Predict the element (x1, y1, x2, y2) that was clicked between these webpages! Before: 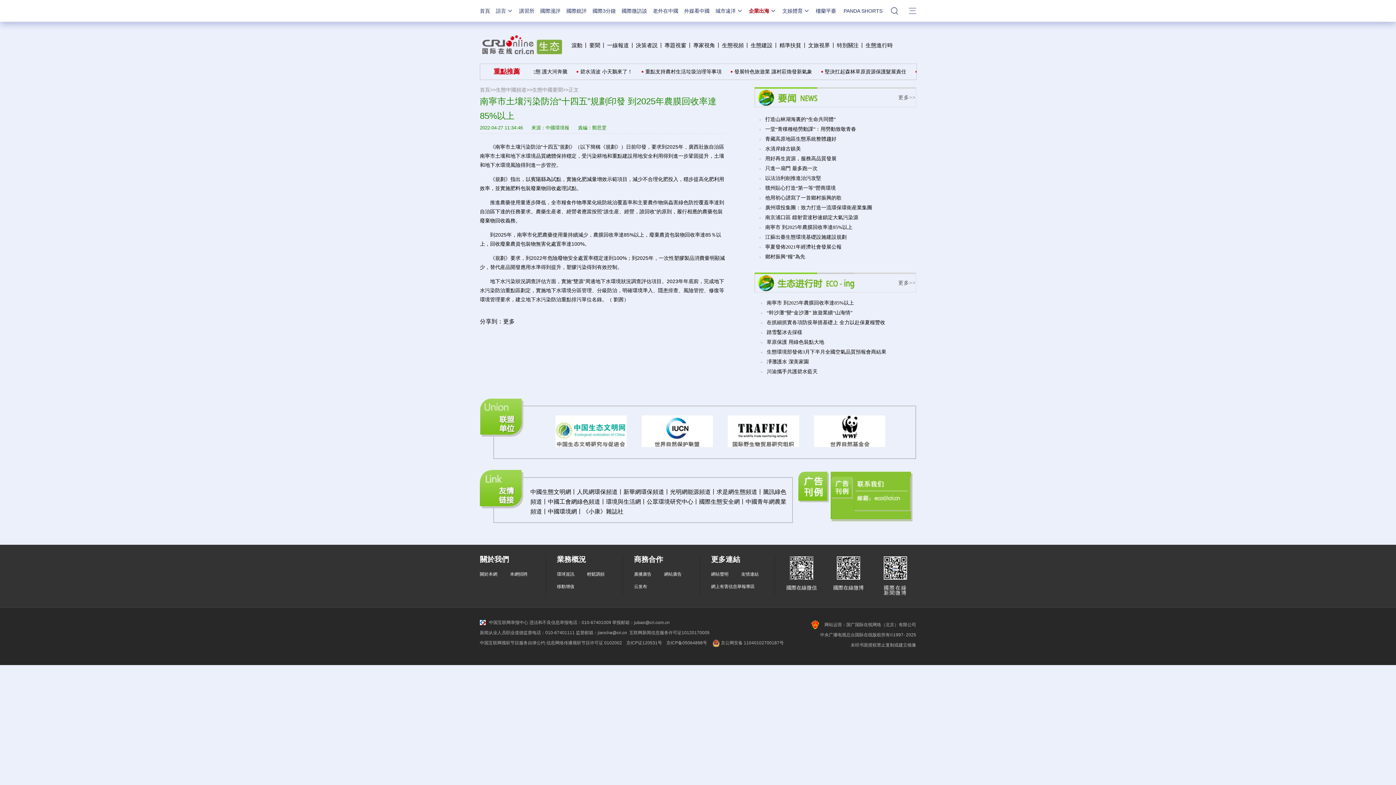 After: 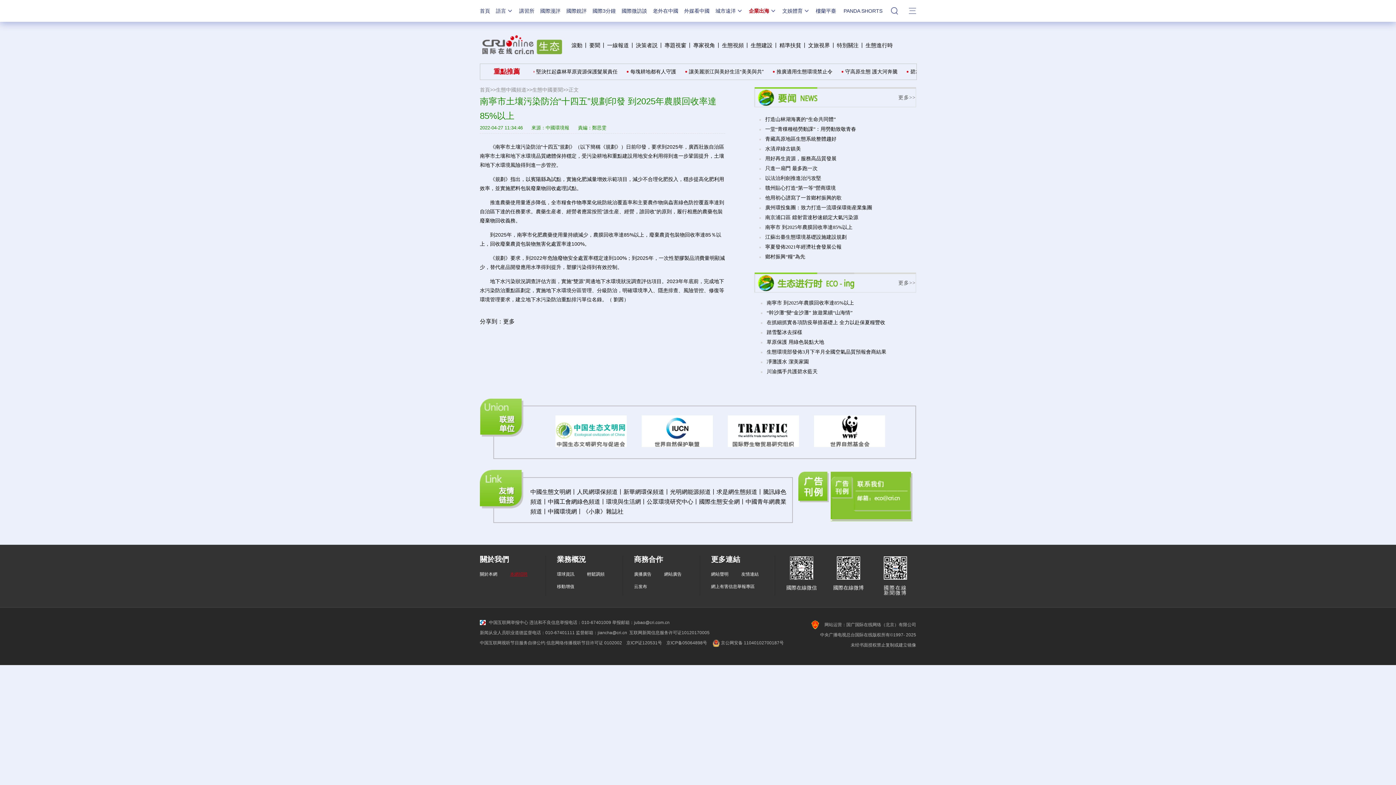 Action: bbox: (510, 572, 527, 577) label: 本網招聘